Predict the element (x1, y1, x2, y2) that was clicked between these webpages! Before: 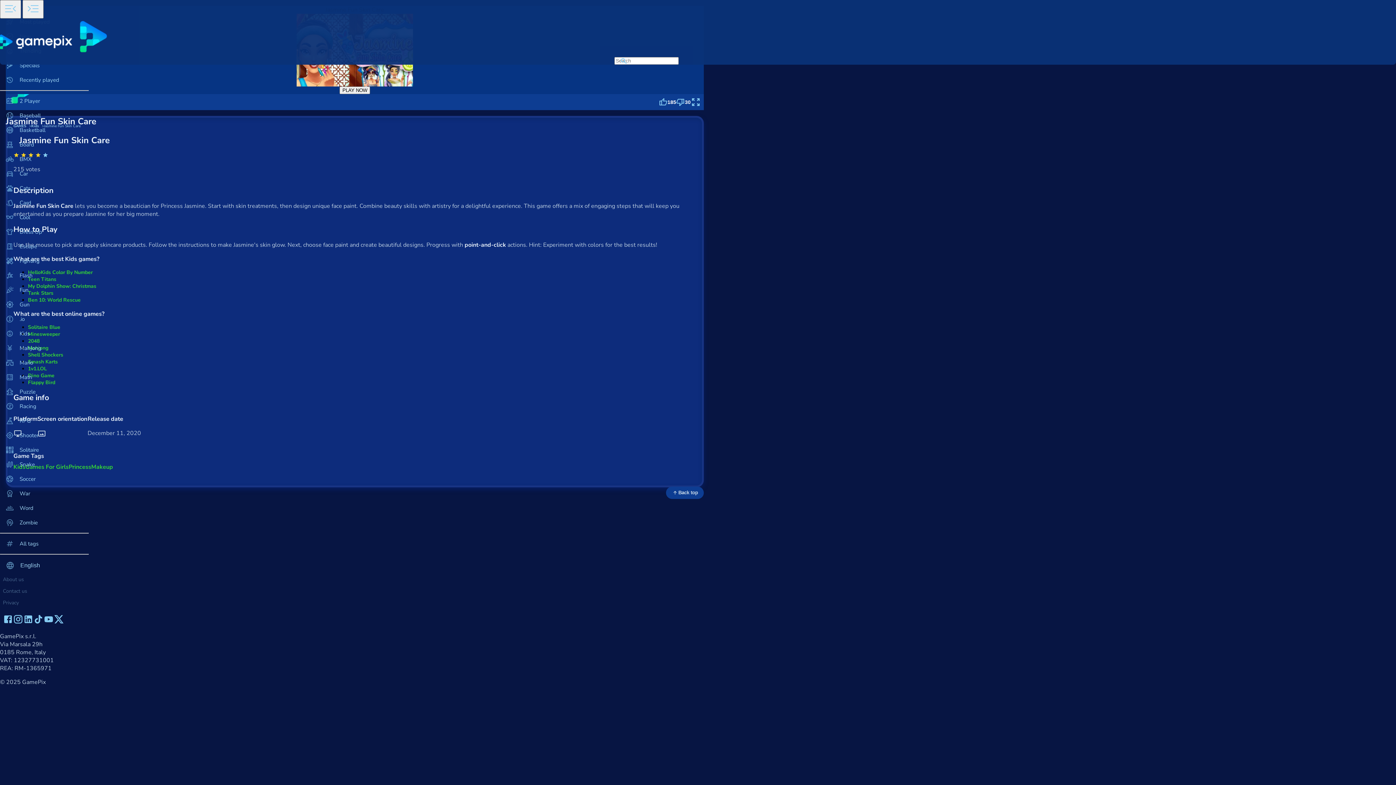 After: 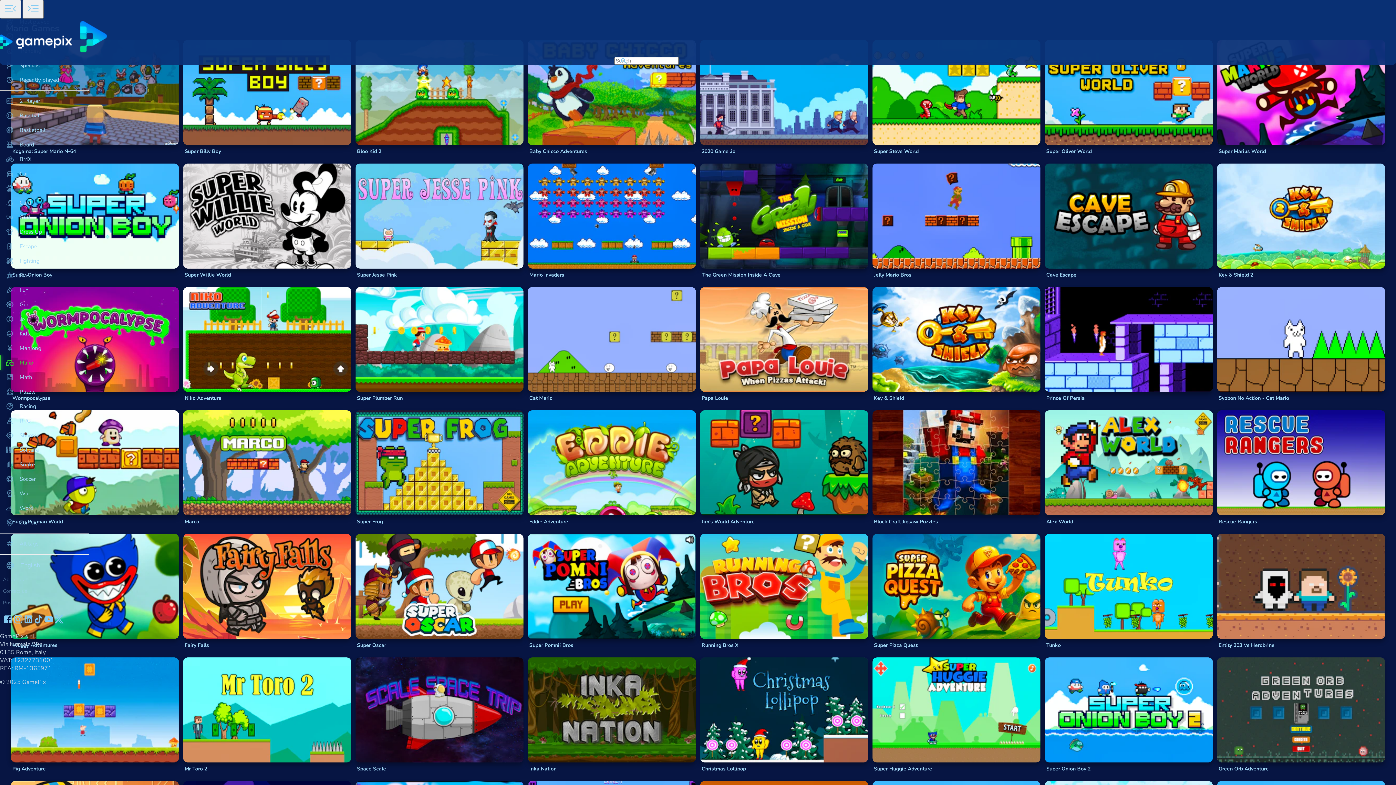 Action: bbox: (0, 355, 88, 370) label: Mario